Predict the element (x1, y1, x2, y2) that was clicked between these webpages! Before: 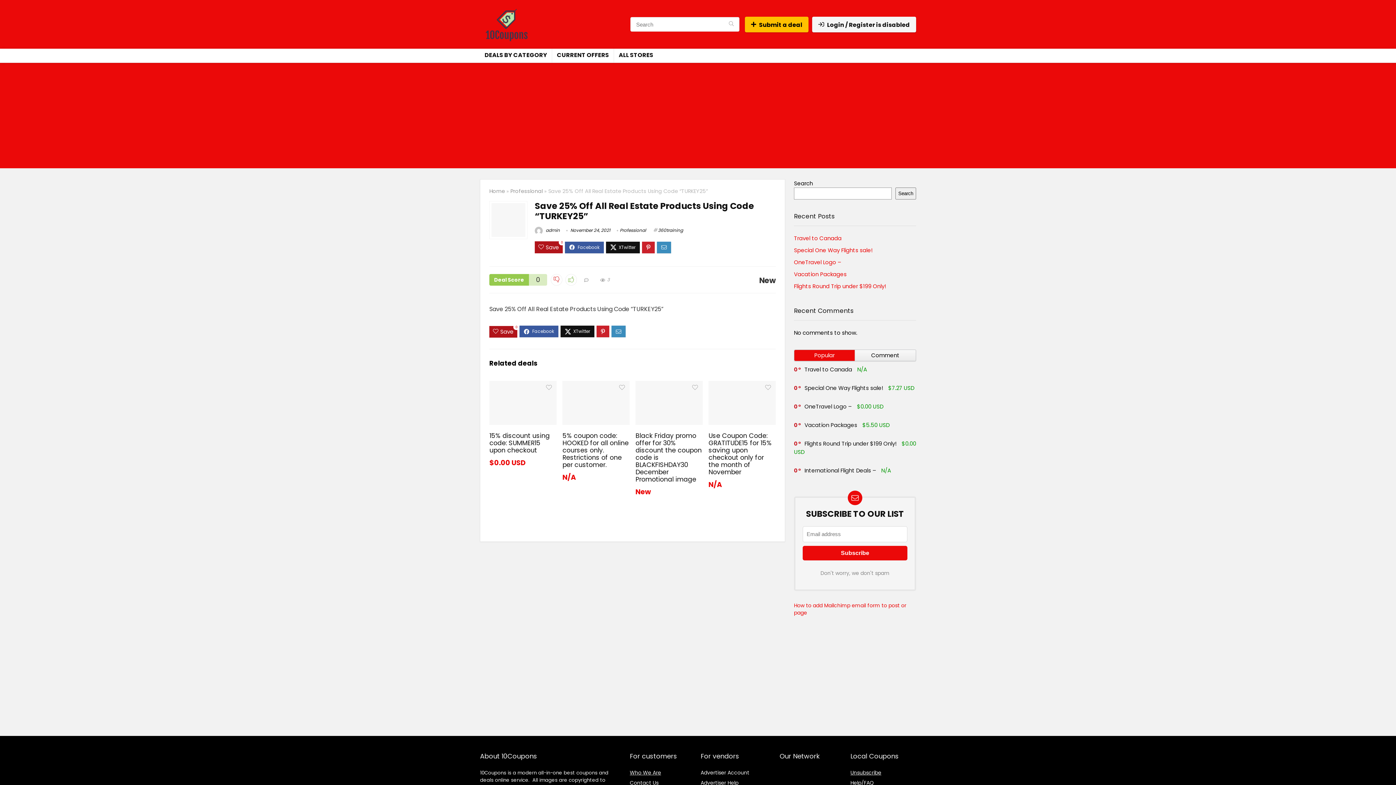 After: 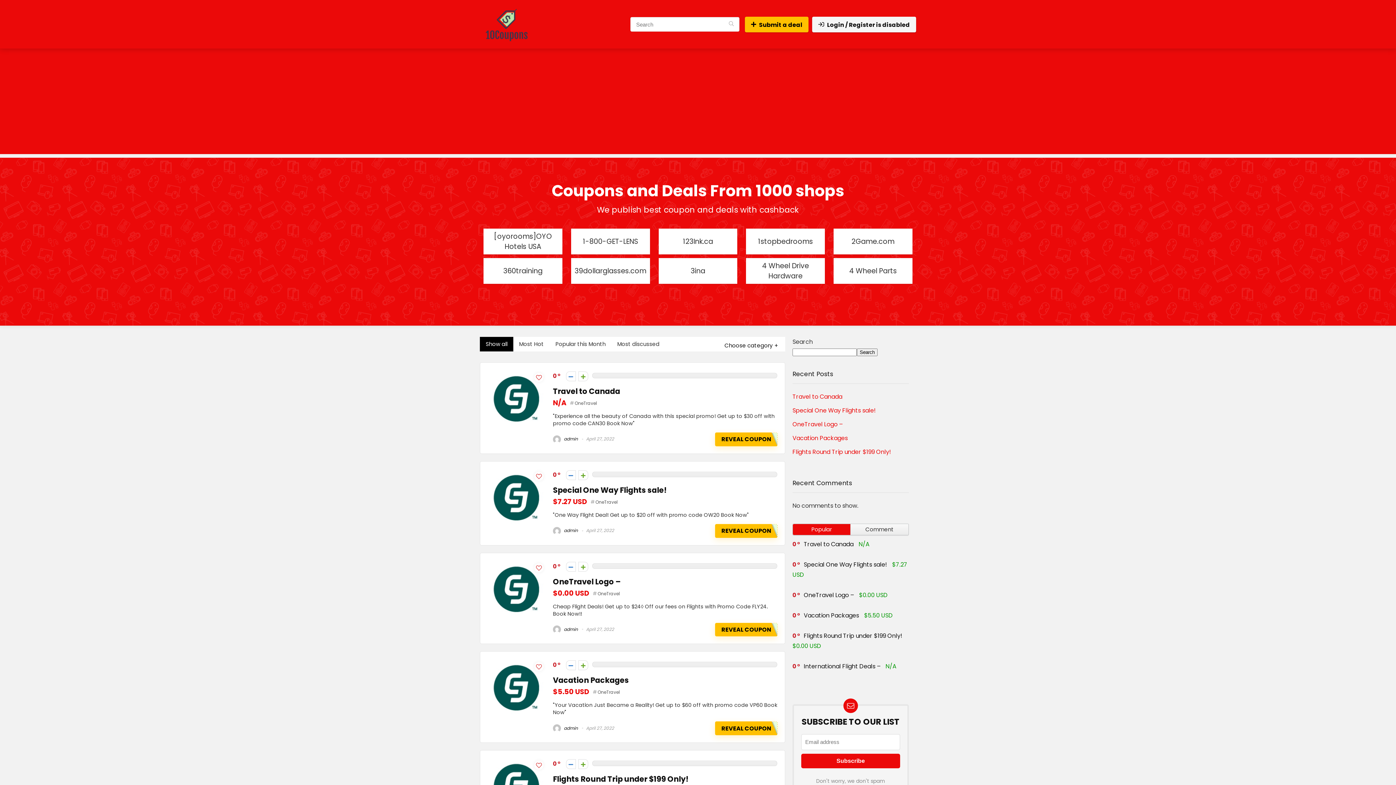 Action: bbox: (552, 48, 613, 62) label: CURRENT OFFERS